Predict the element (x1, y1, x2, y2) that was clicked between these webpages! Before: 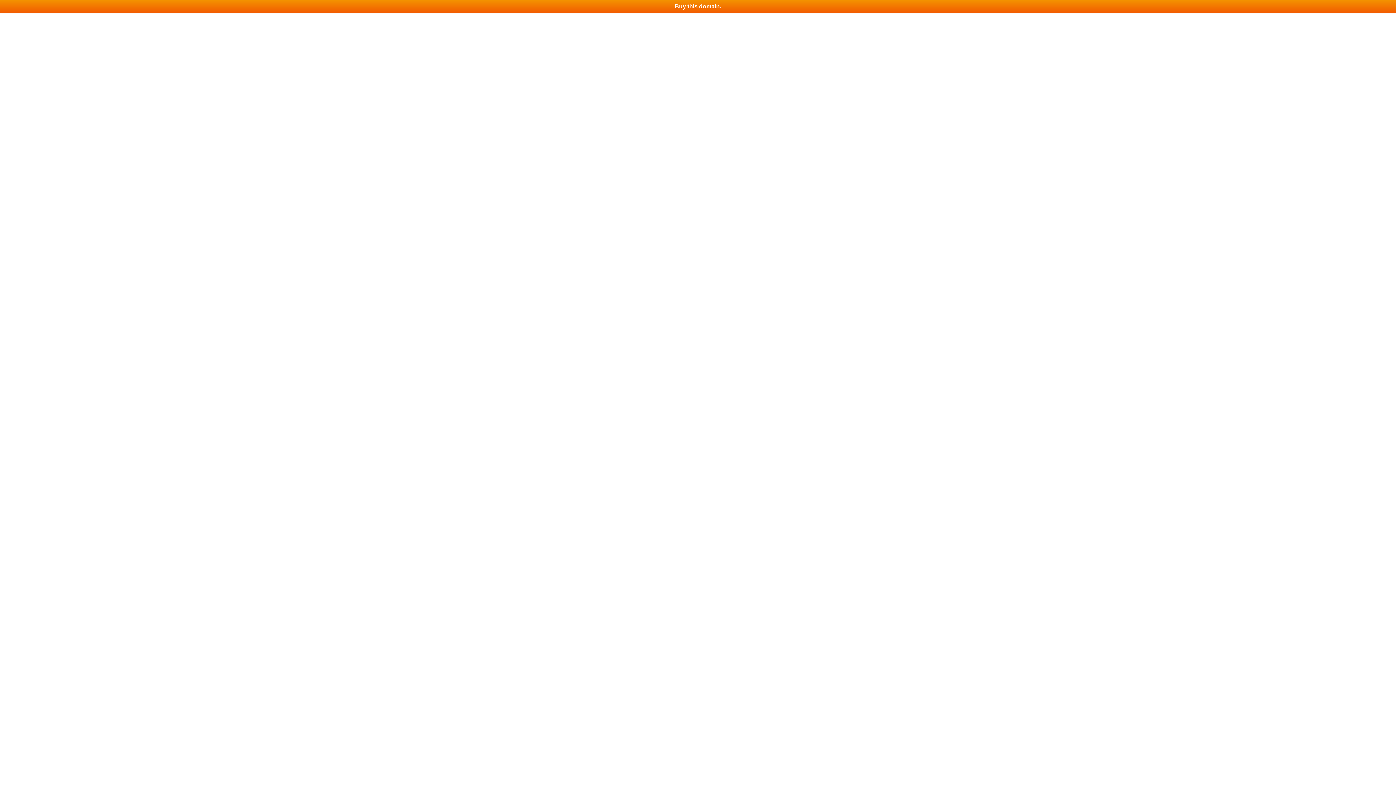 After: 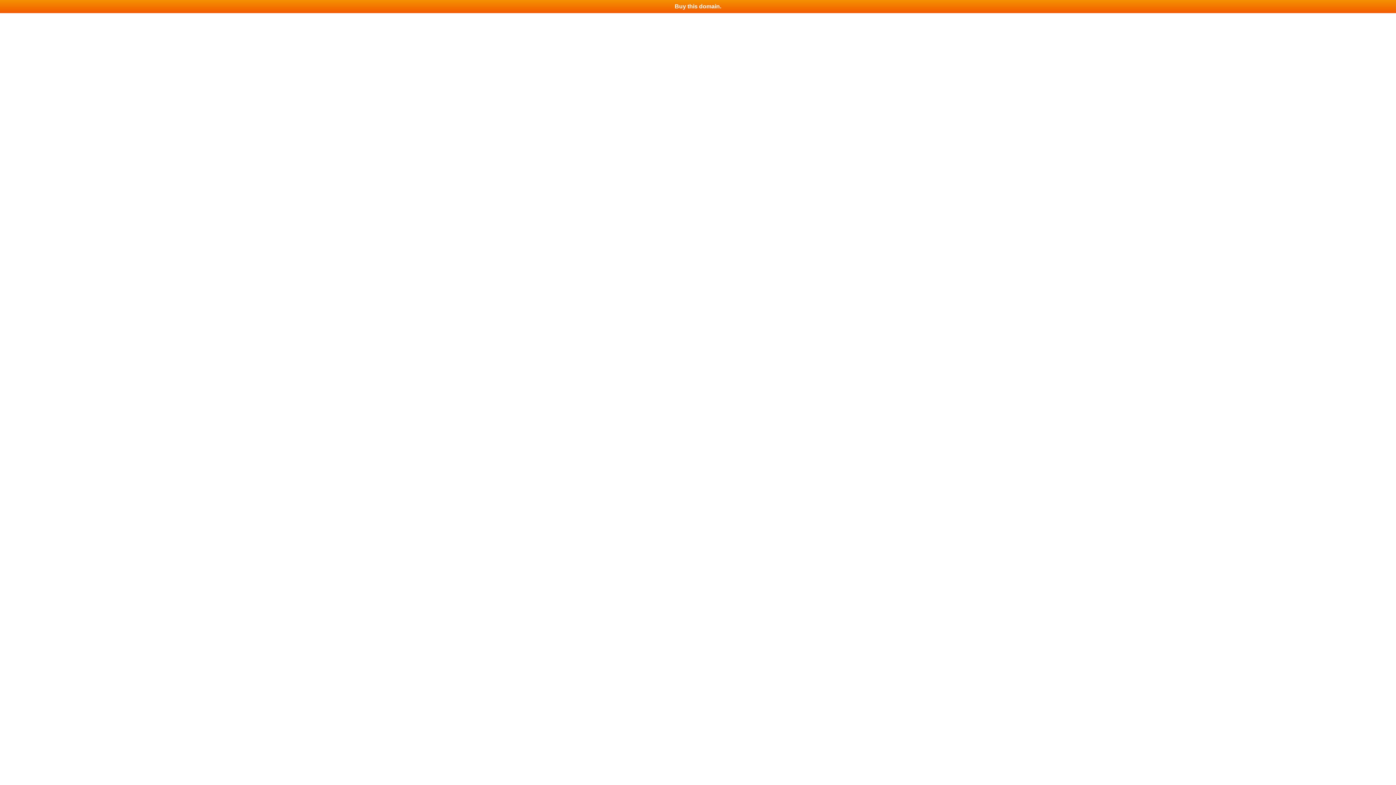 Action: label: Buy this domain. bbox: (0, 0, 1396, 13)